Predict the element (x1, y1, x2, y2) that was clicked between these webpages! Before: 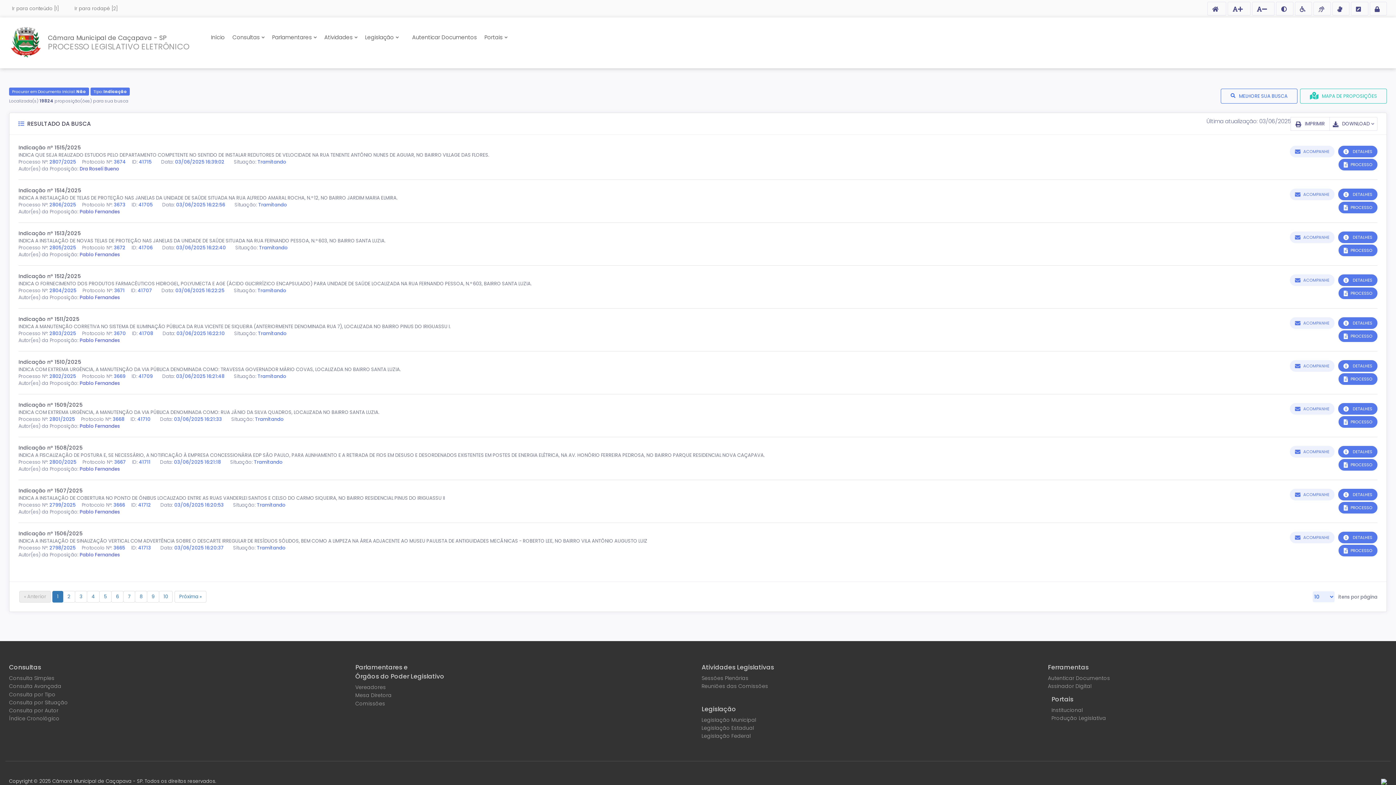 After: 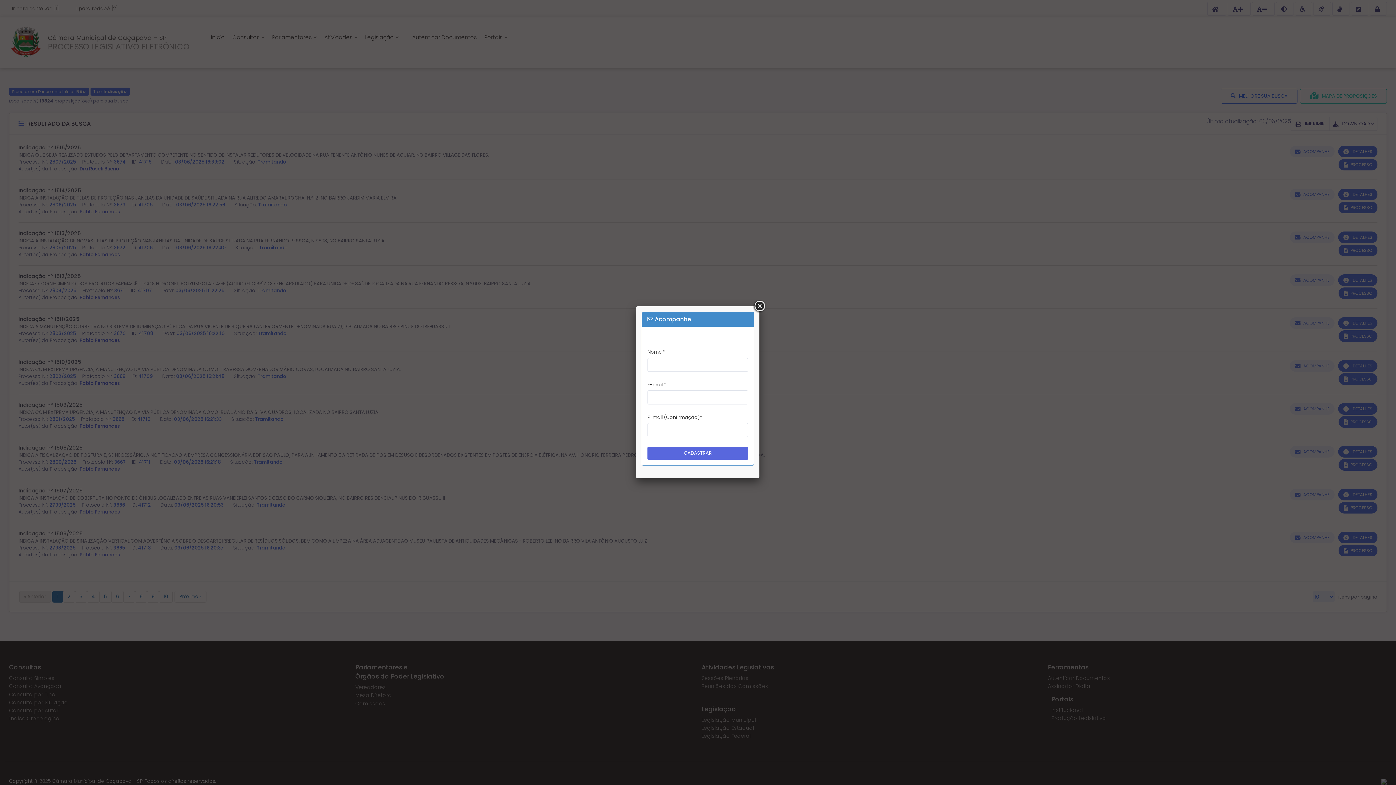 Action: label: ACOMPANHE bbox: (1290, 274, 1334, 286)